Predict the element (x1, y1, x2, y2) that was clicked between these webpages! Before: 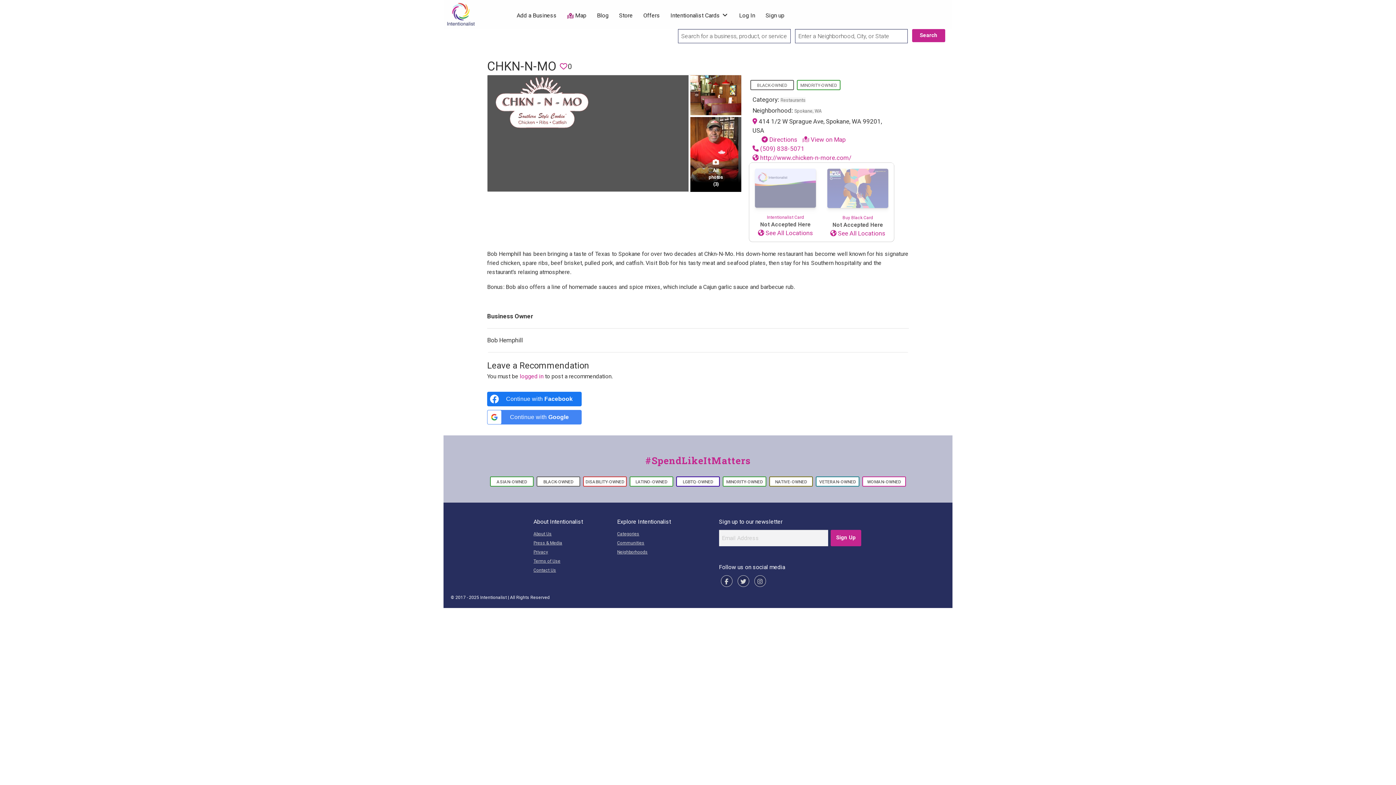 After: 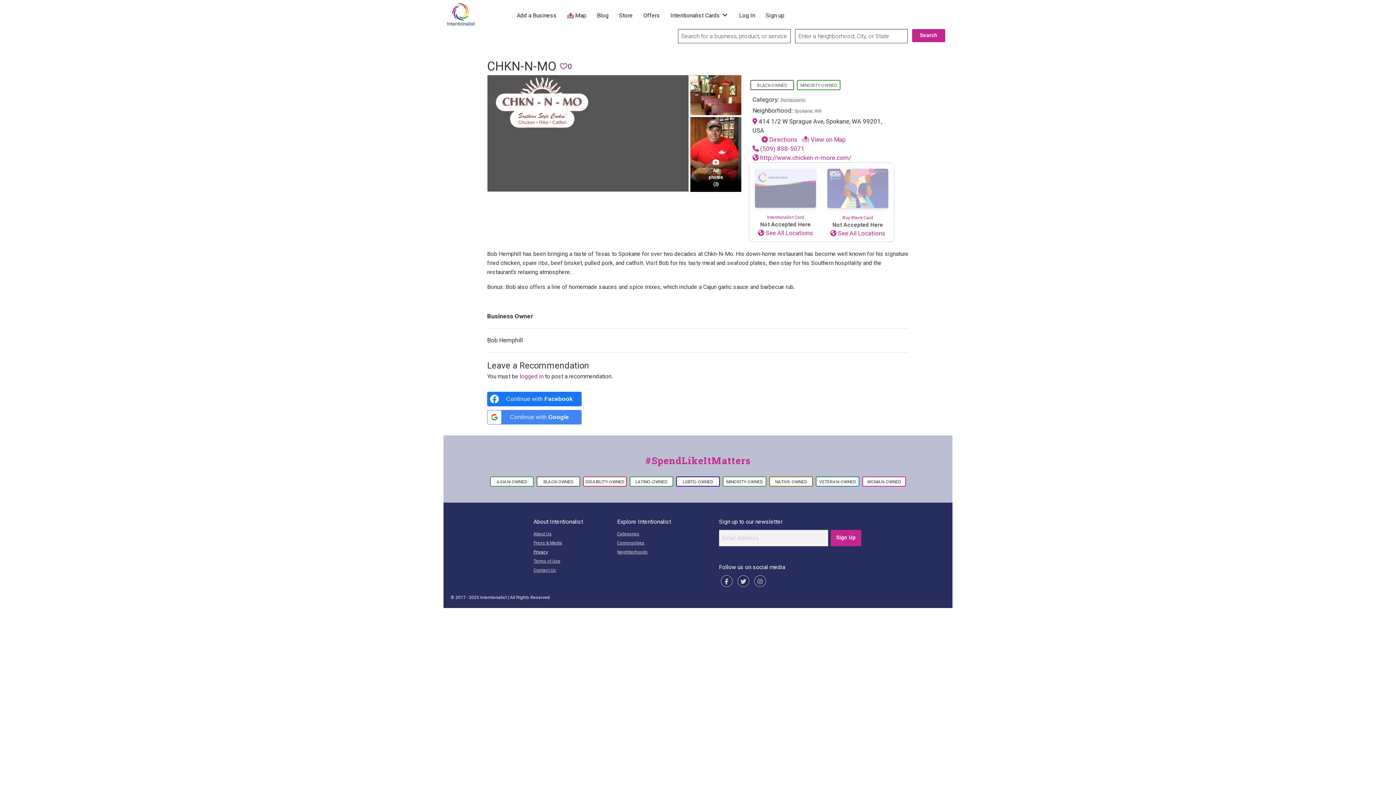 Action: label: Privacy bbox: (533, 548, 617, 557)